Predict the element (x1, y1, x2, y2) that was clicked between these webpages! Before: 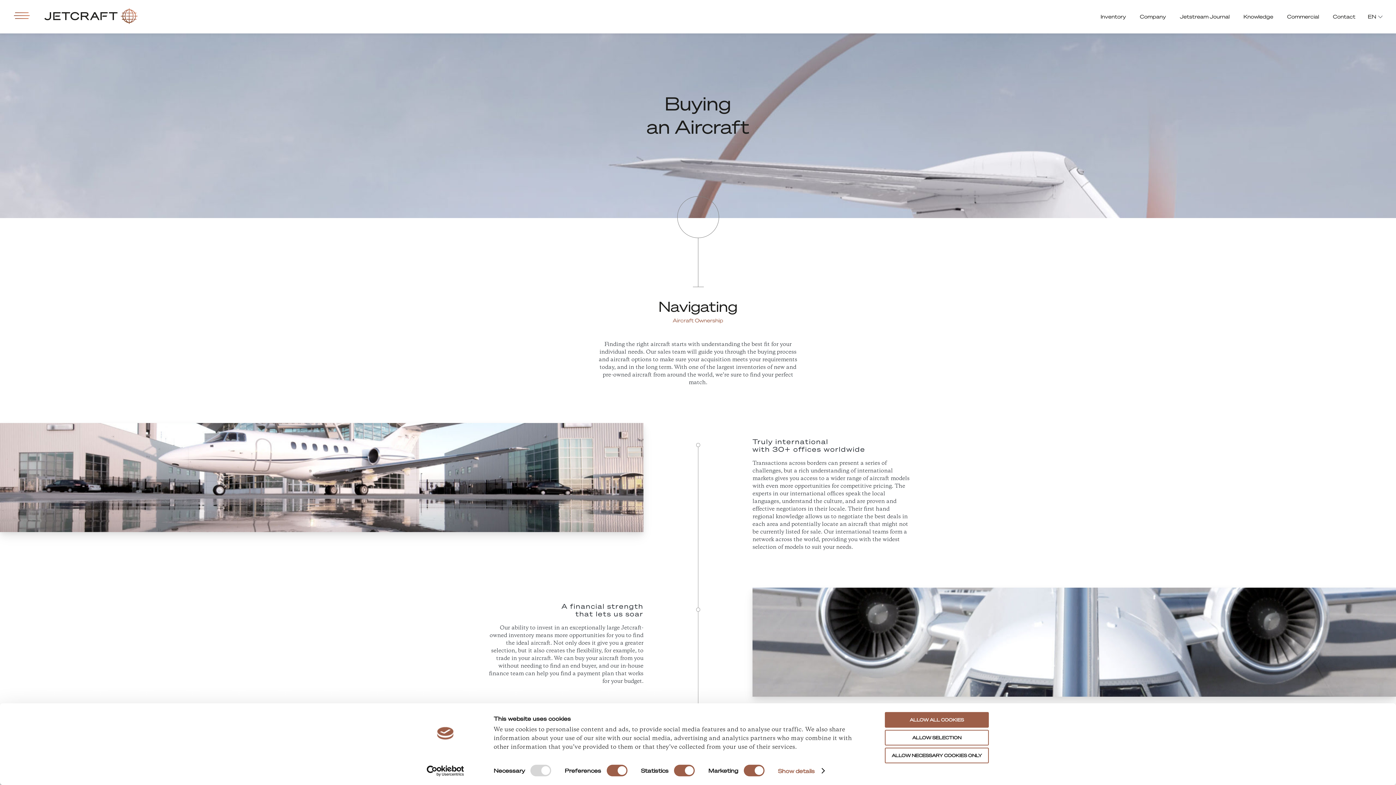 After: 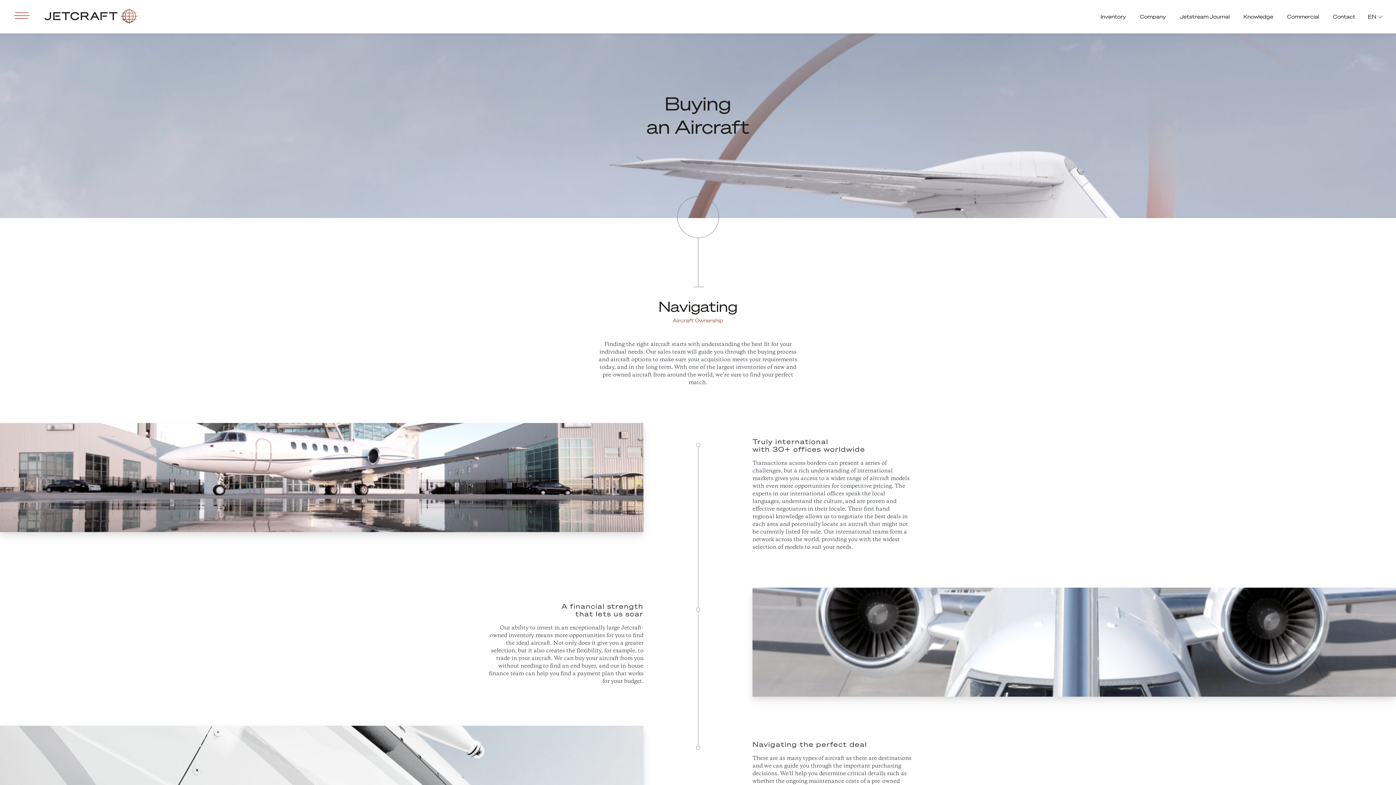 Action: bbox: (885, 748, 989, 763) label: ALLOW NECESSARY COOKIES ONLY